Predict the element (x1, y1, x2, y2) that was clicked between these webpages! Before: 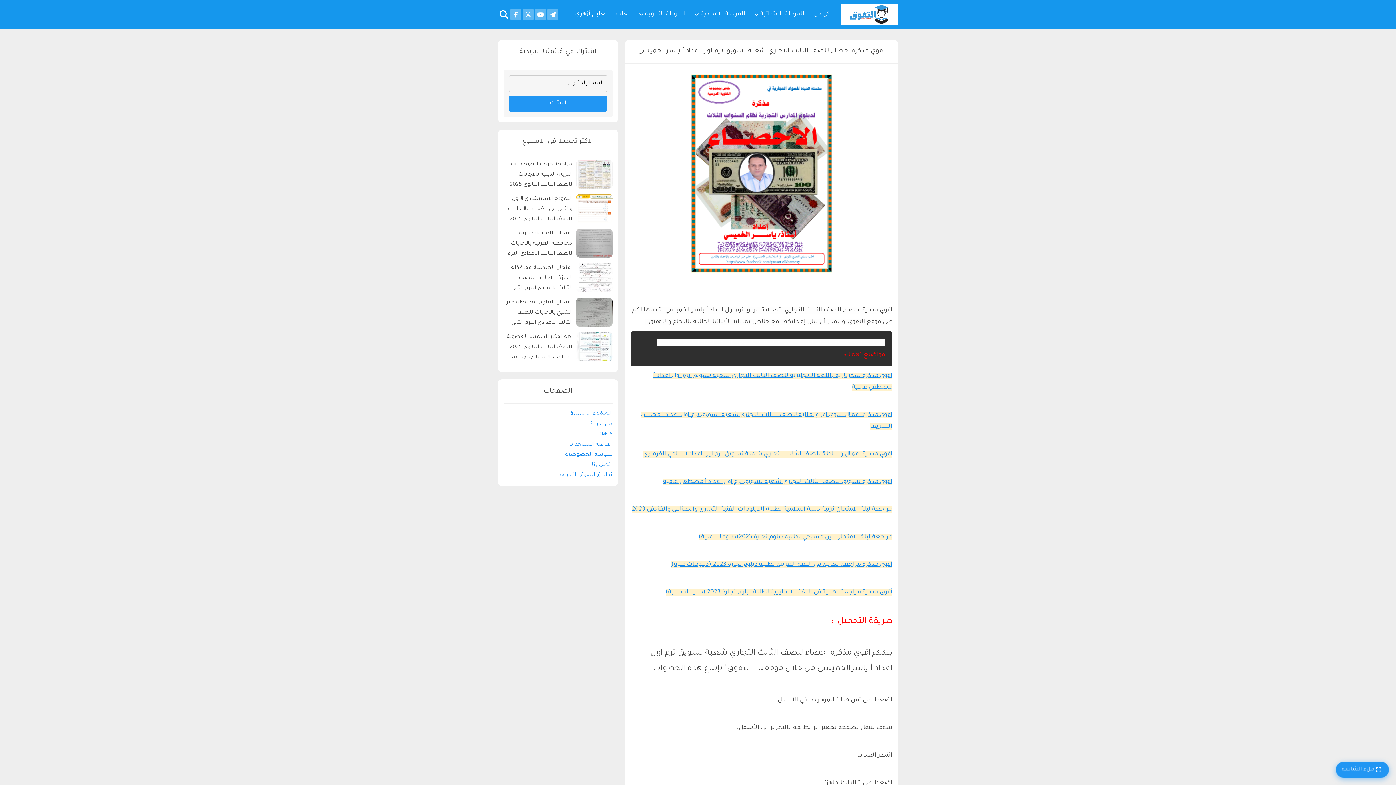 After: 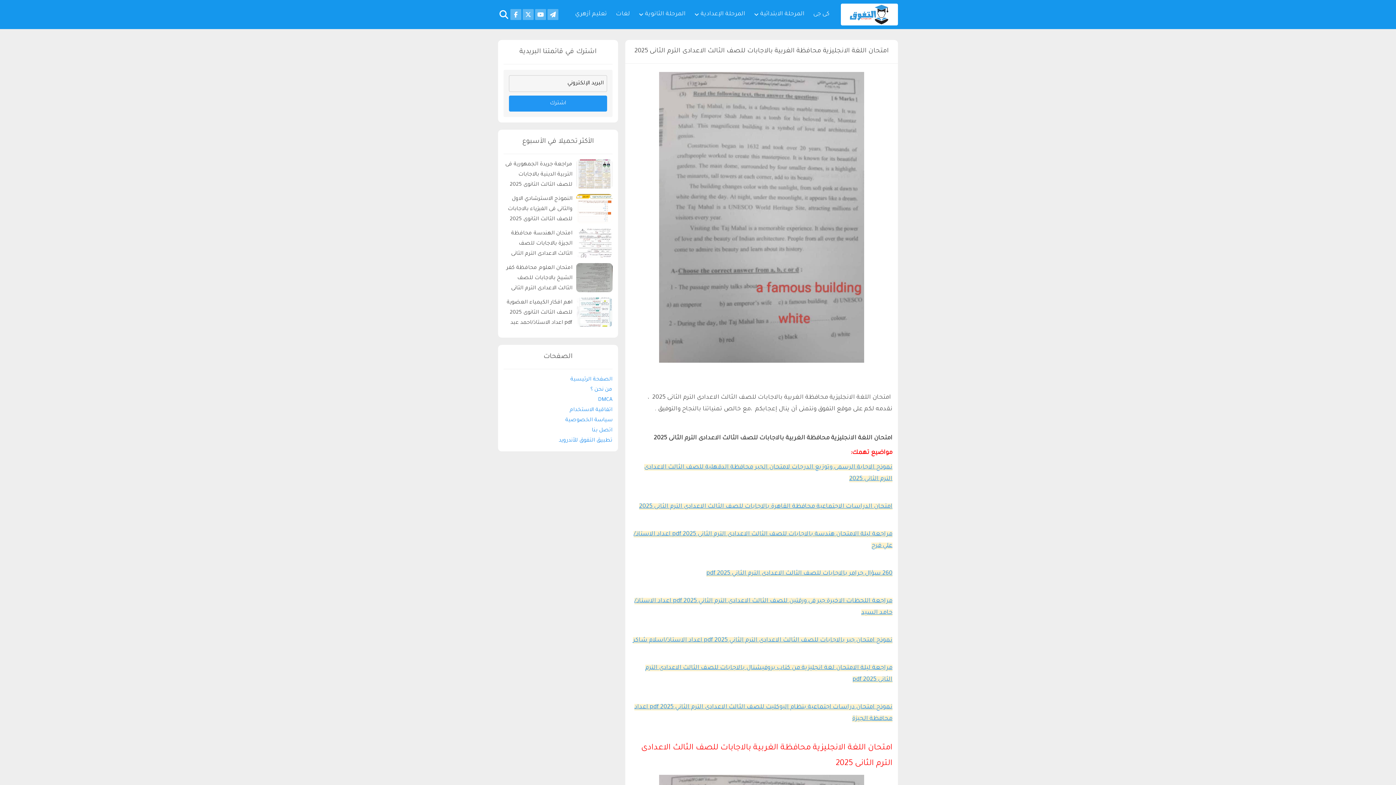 Action: label: امتحان اللغة الانجليزية محافظة الغربية بالاجابات للصف الثالث الاعدادى الترم الثانى 2025 bbox: (503, 228, 612, 259)